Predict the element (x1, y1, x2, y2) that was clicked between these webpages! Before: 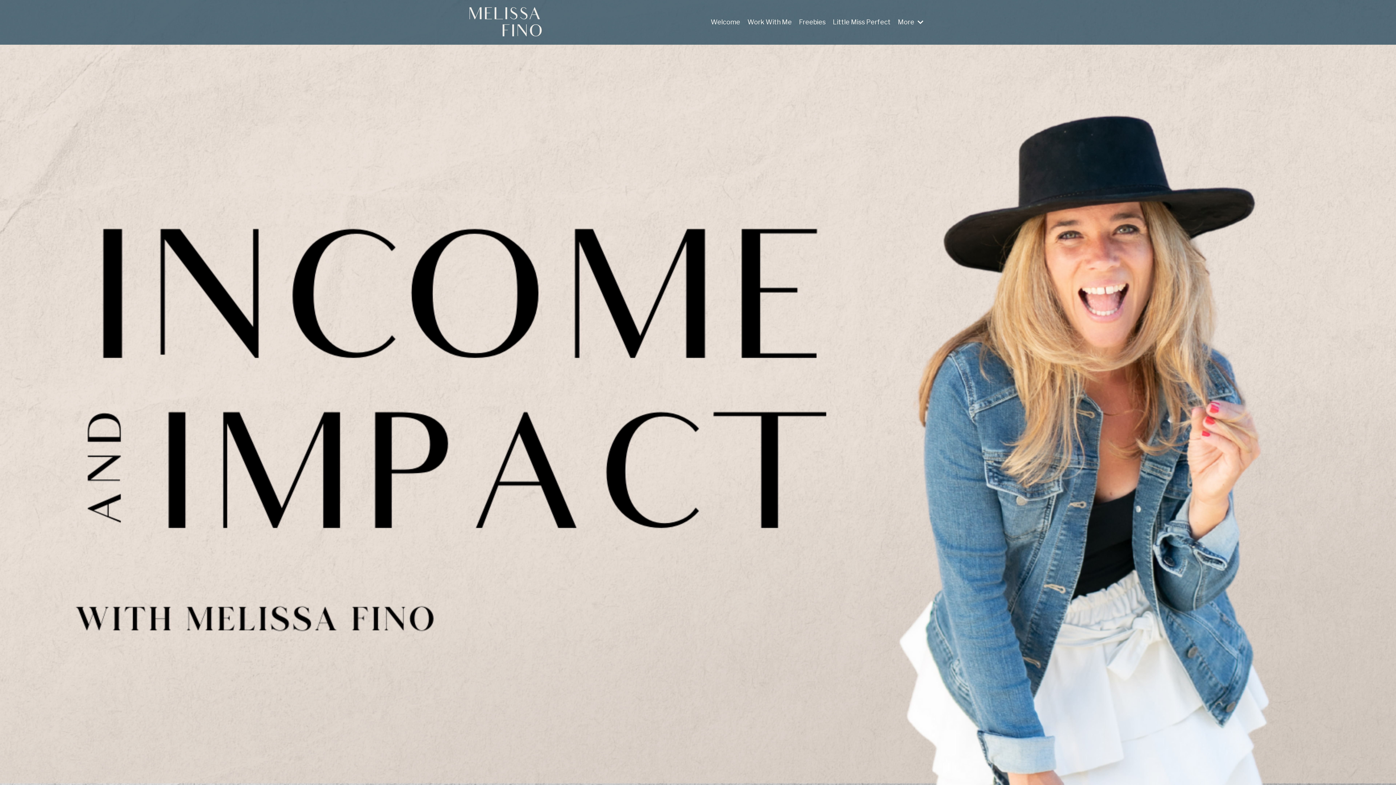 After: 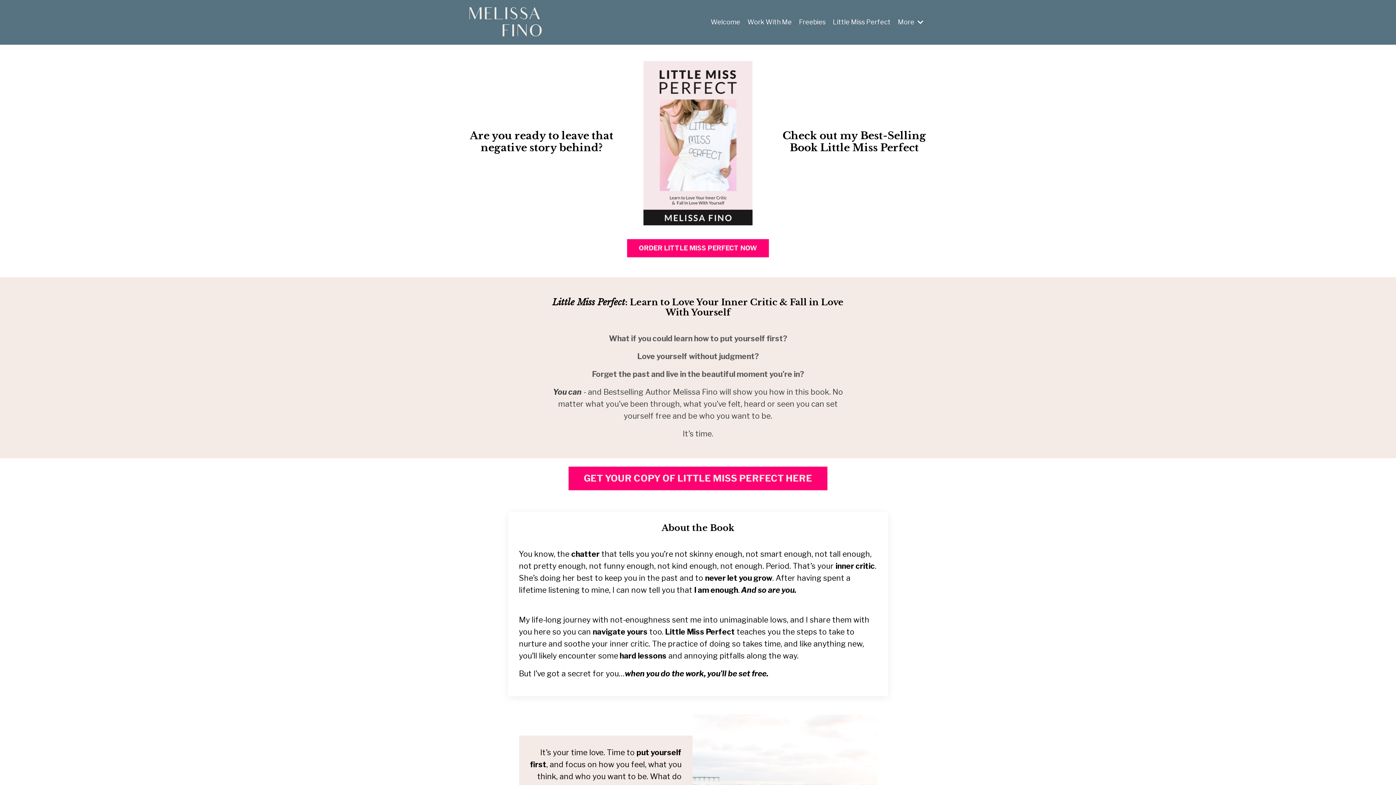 Action: bbox: (833, 17, 890, 27) label: Little Miss Perfect